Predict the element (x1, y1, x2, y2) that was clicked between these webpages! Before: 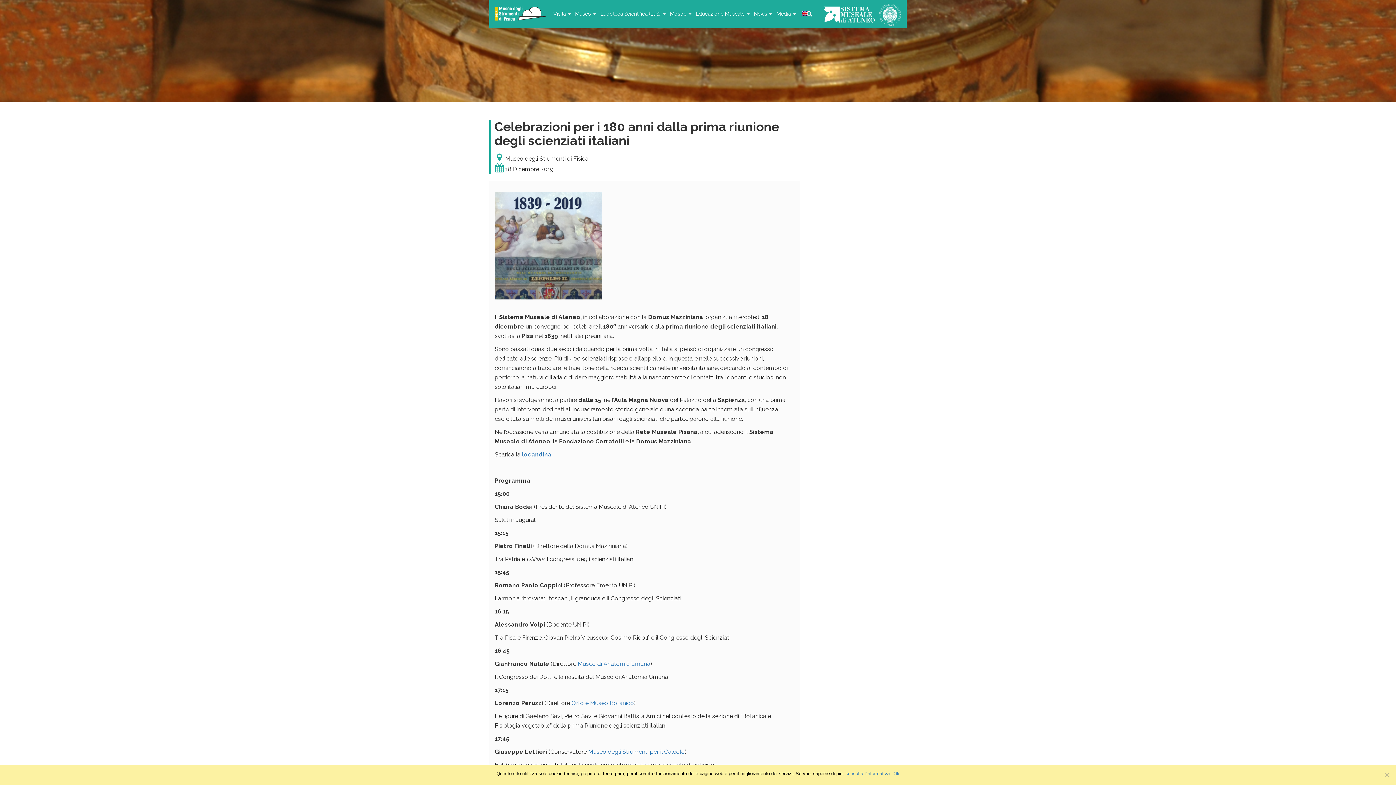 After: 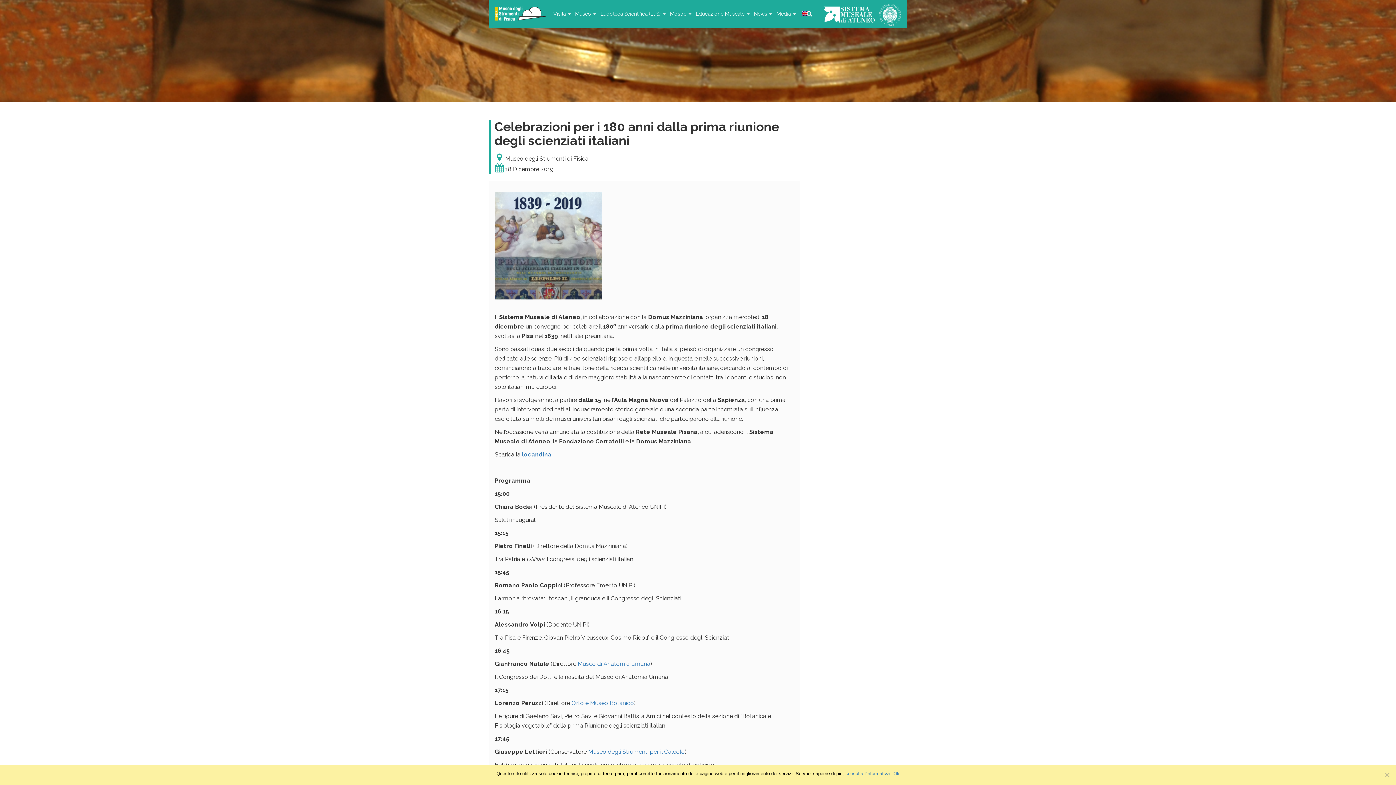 Action: bbox: (877, 0, 903, 29)